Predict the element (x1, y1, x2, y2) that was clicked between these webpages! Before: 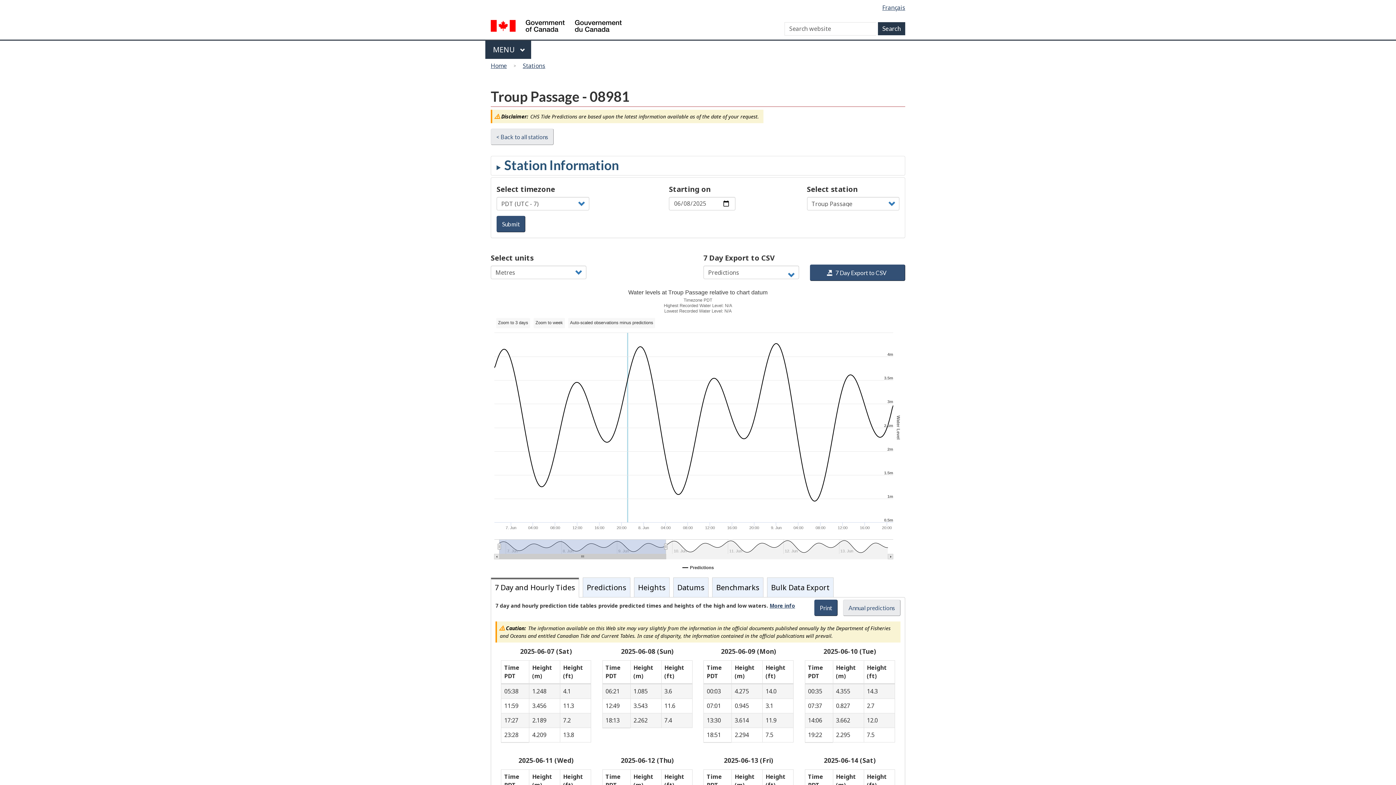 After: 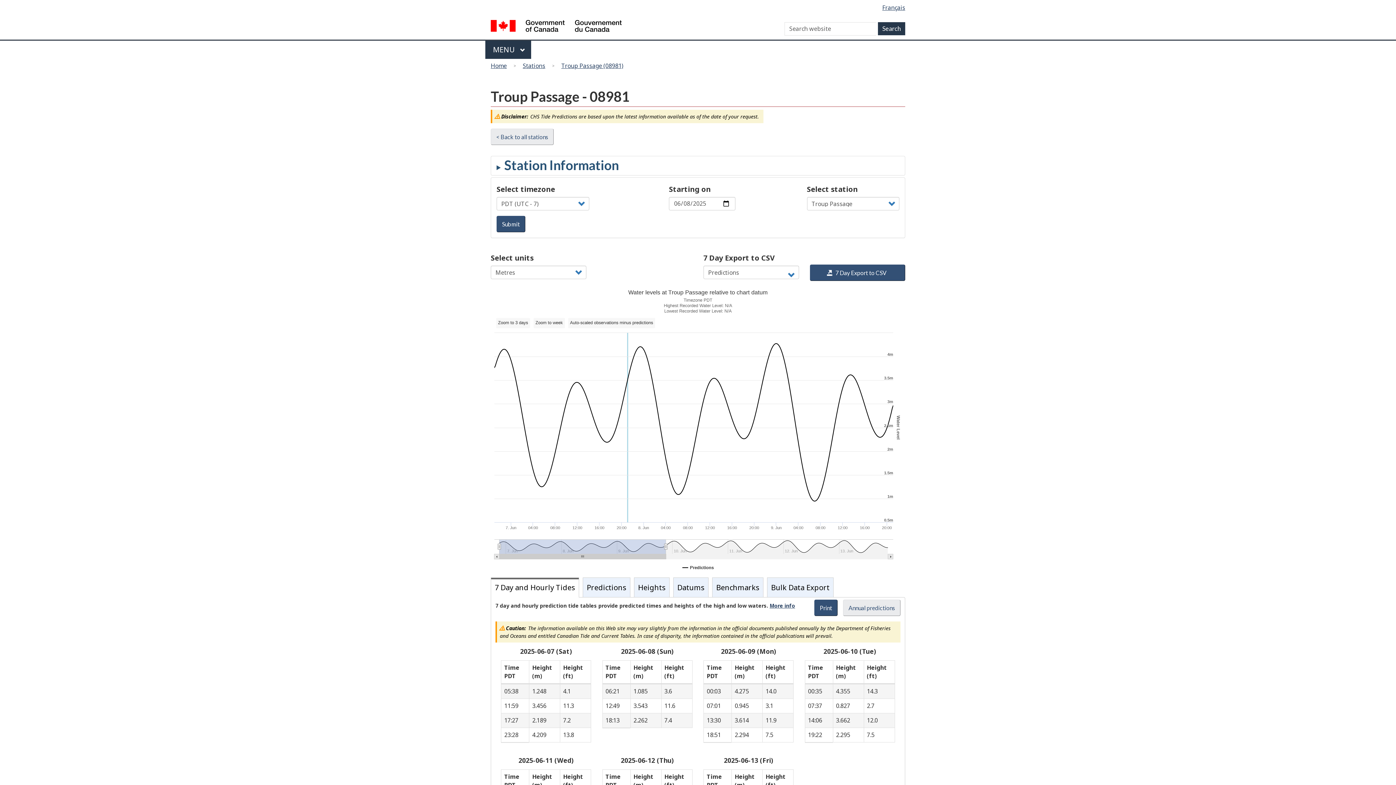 Action: bbox: (496, 216, 525, 232) label: Submit